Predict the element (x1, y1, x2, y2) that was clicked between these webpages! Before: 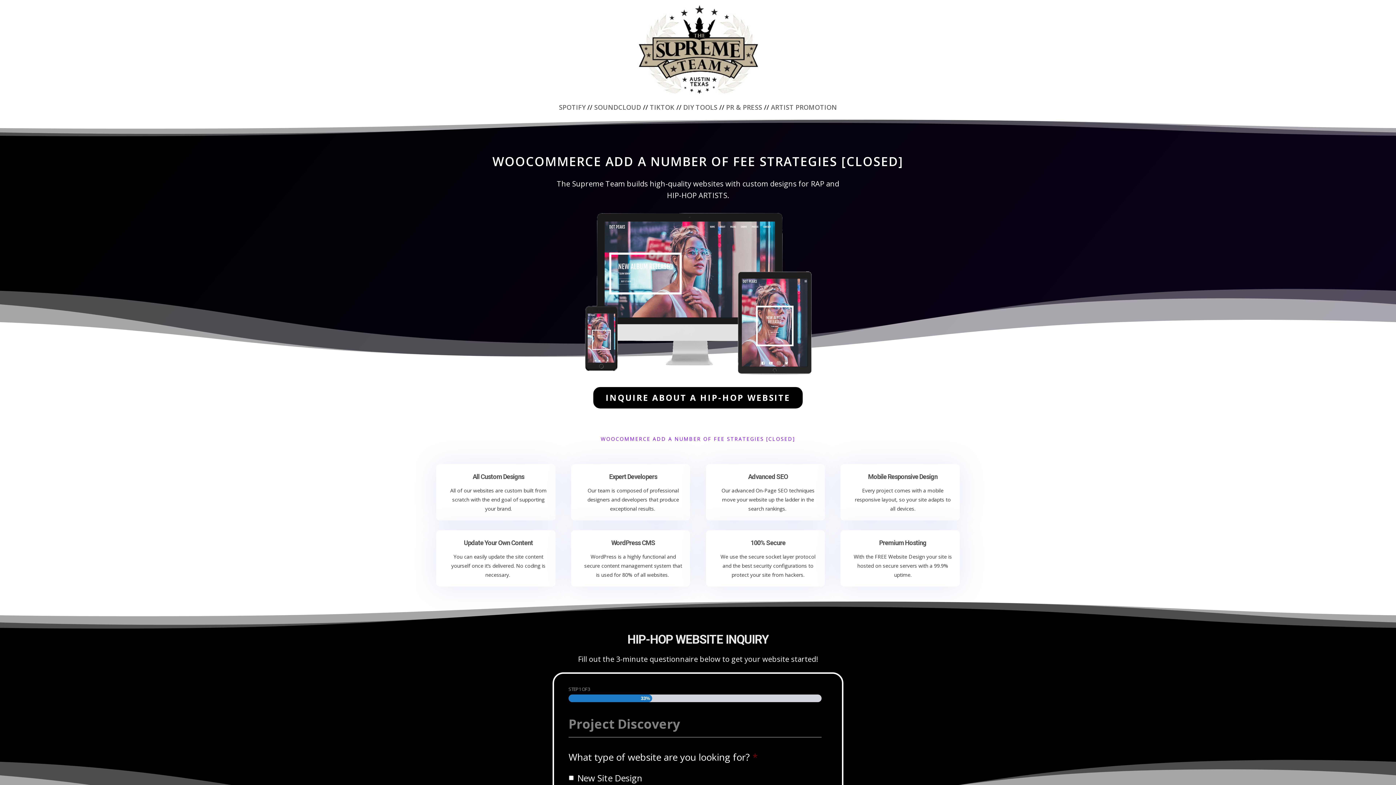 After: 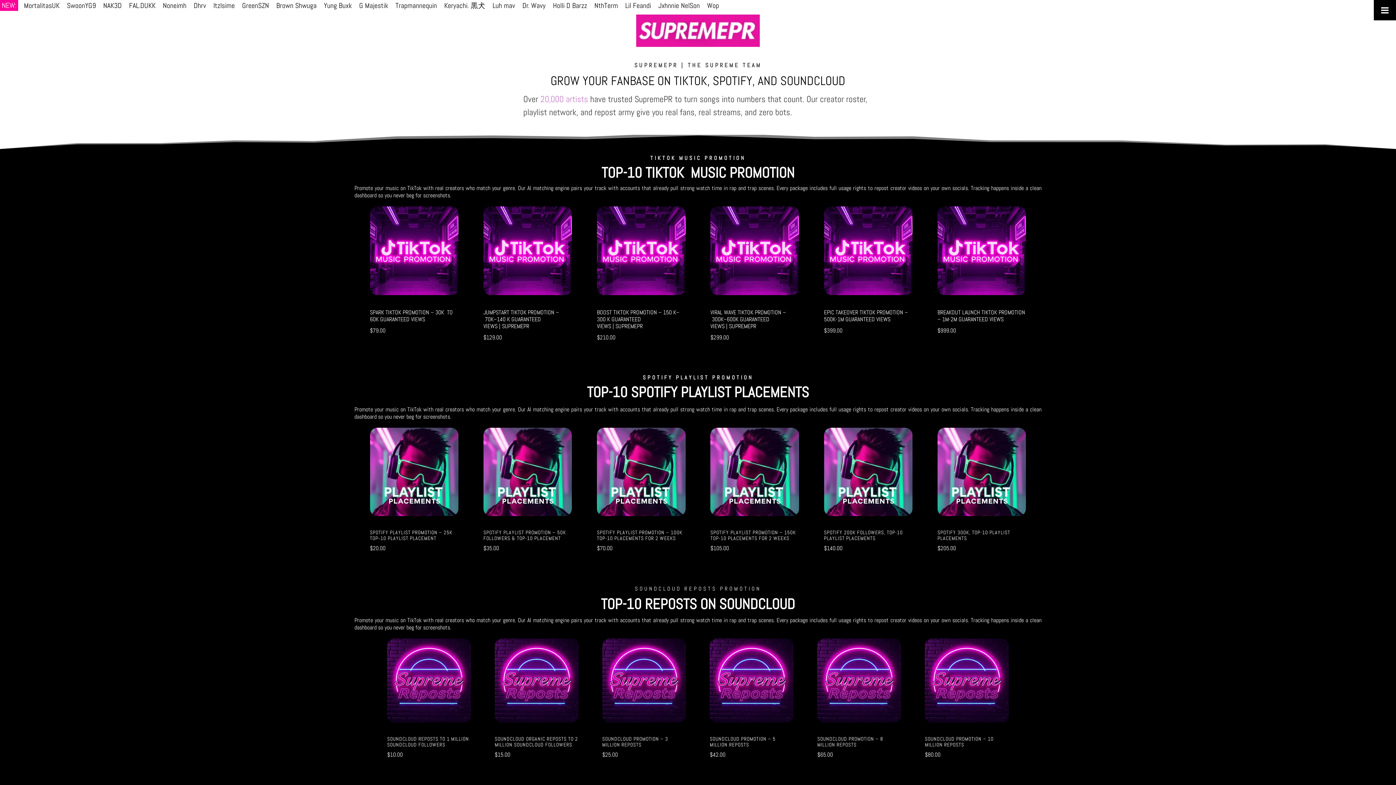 Action: bbox: (594, 102, 641, 111) label: SOUNDCLOUD